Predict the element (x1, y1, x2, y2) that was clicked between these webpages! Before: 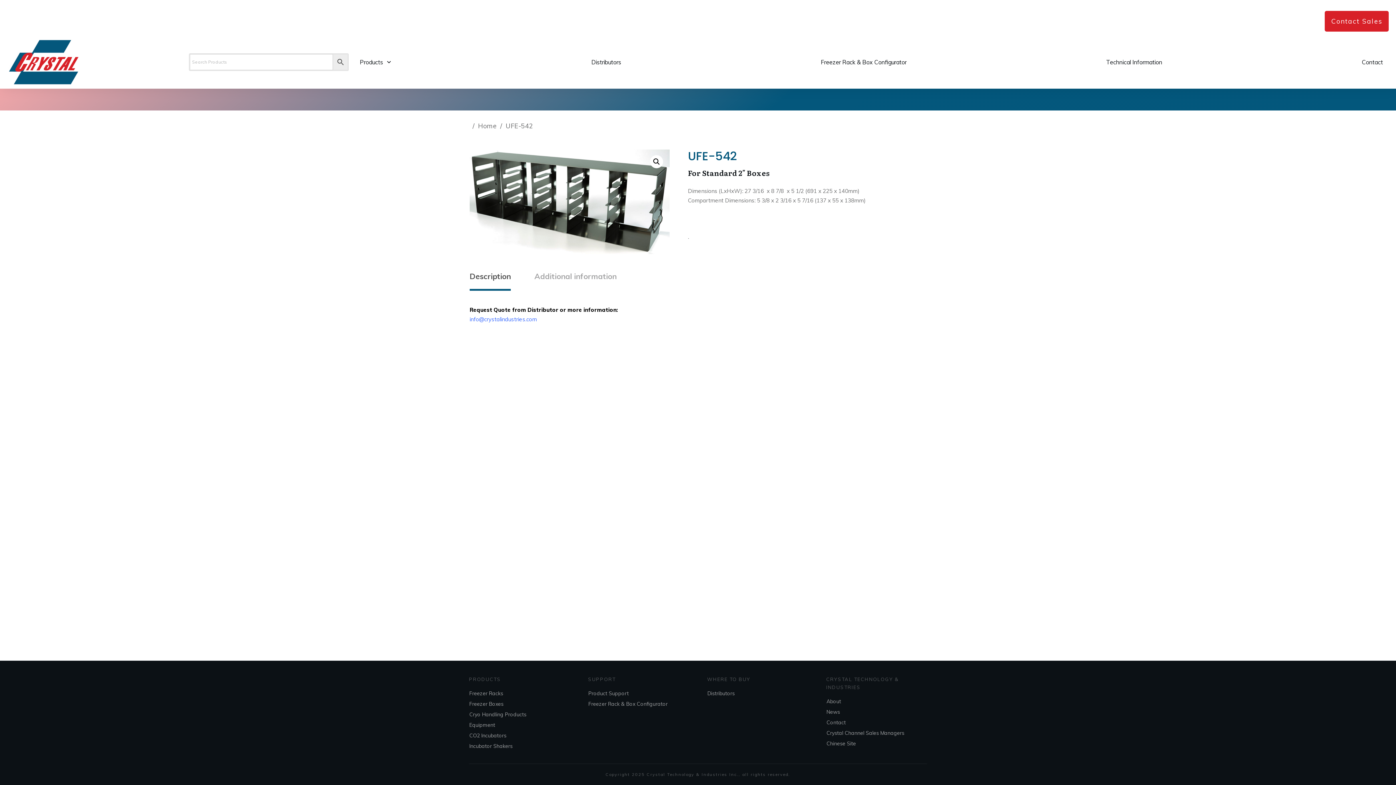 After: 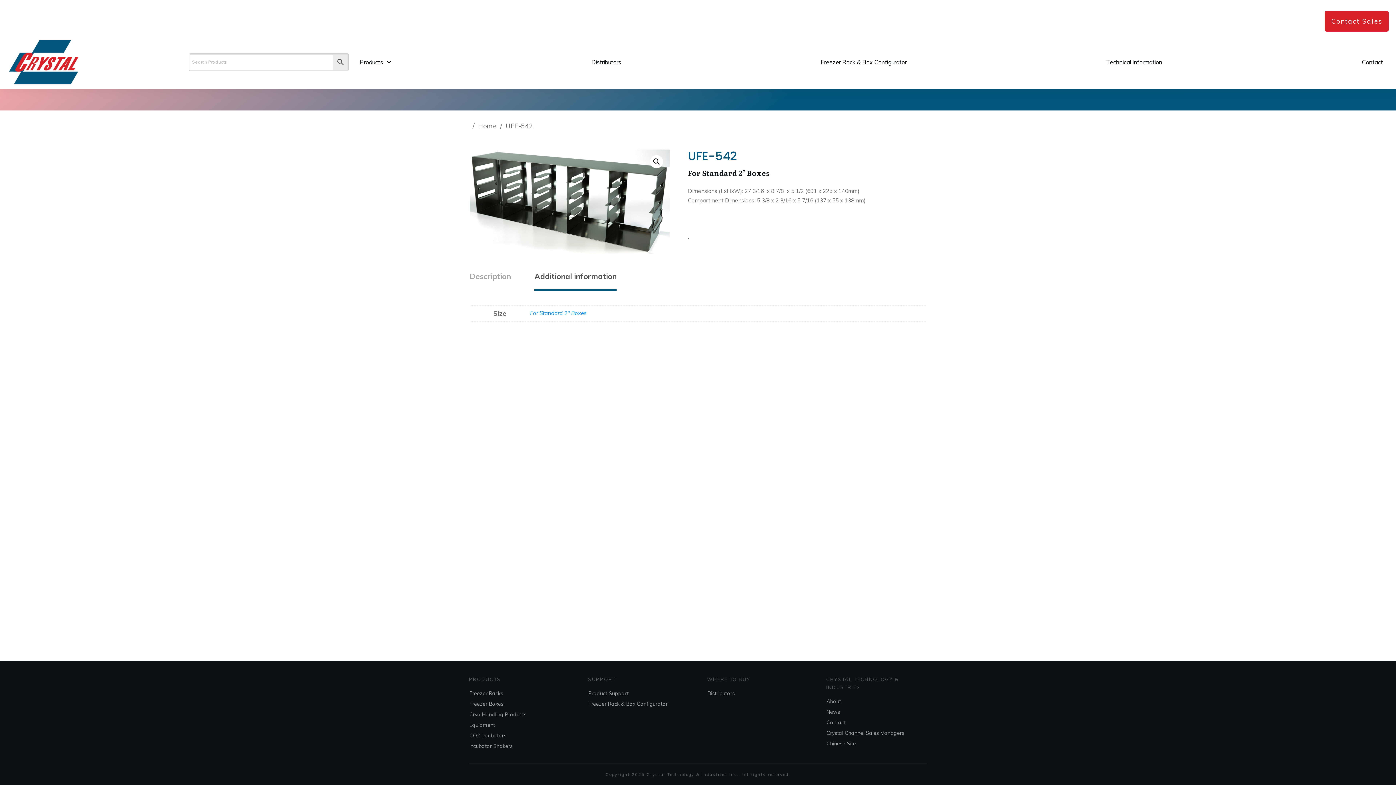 Action: bbox: (534, 267, 616, 286) label: Additional information